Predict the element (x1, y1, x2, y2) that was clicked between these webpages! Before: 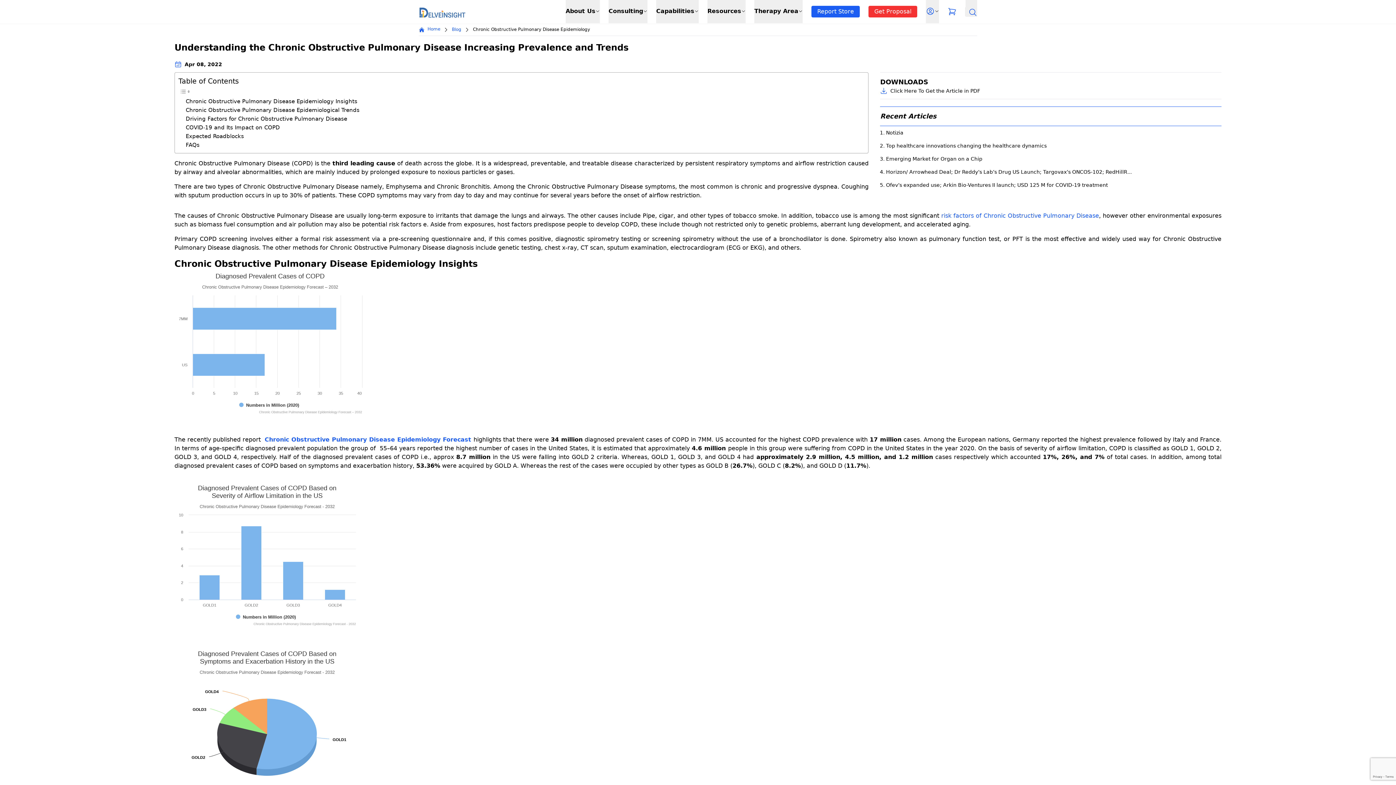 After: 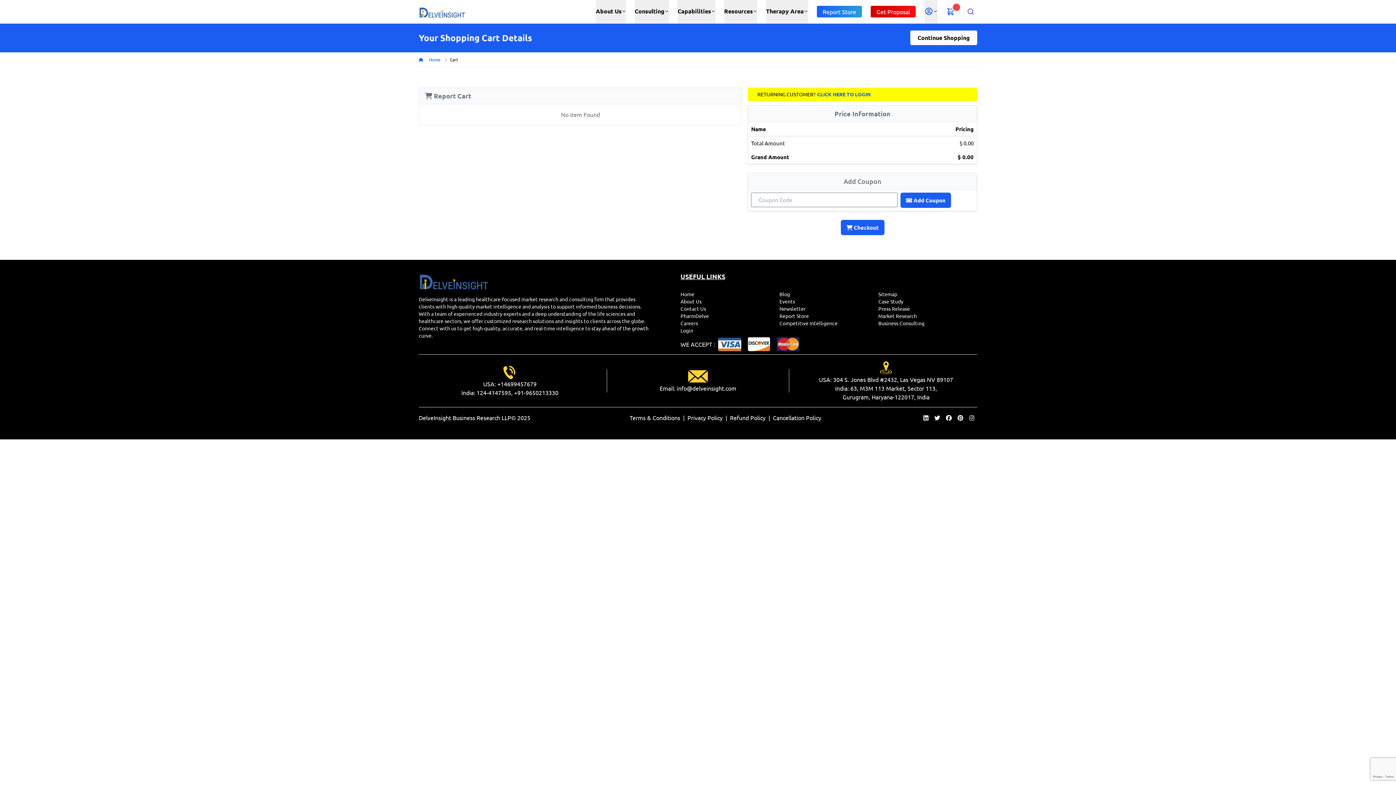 Action: bbox: (948, 7, 956, 16)